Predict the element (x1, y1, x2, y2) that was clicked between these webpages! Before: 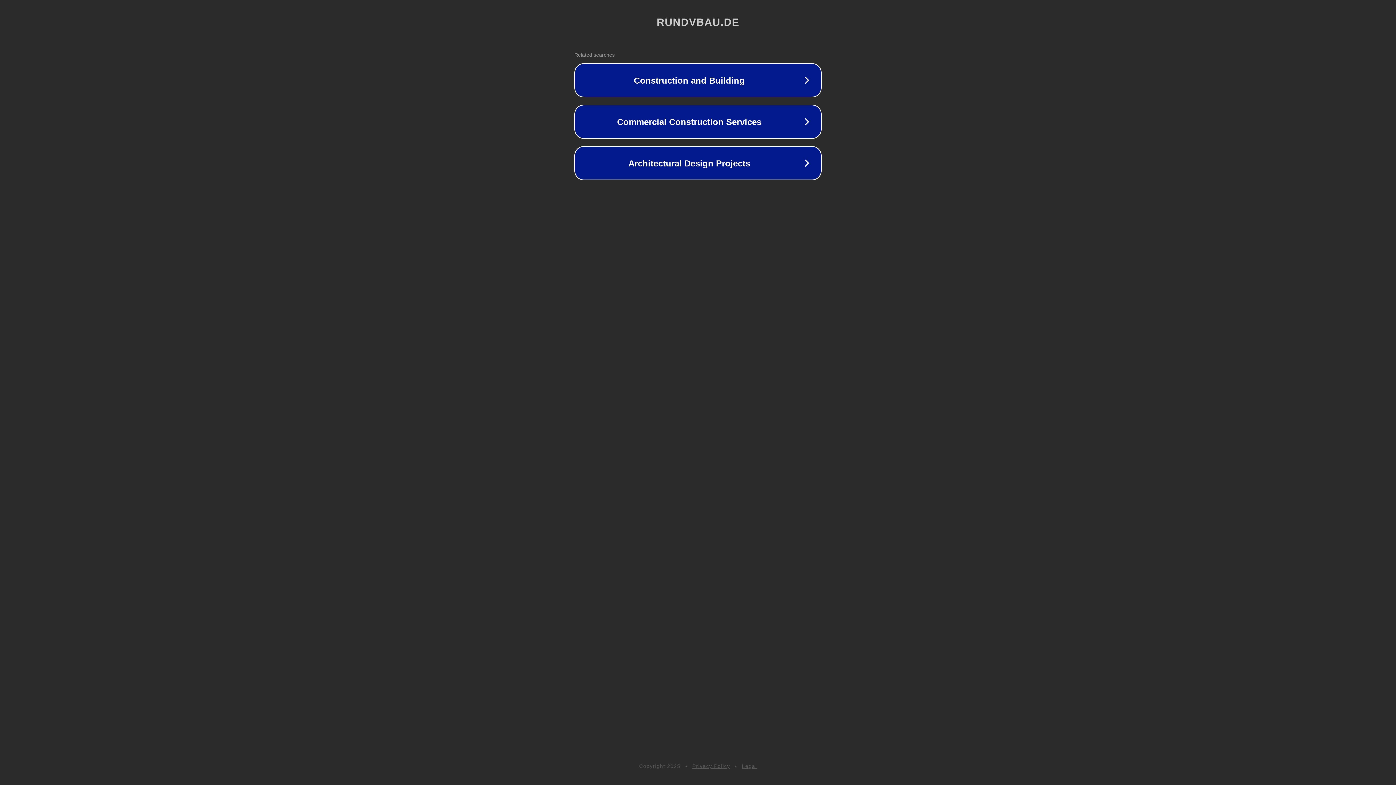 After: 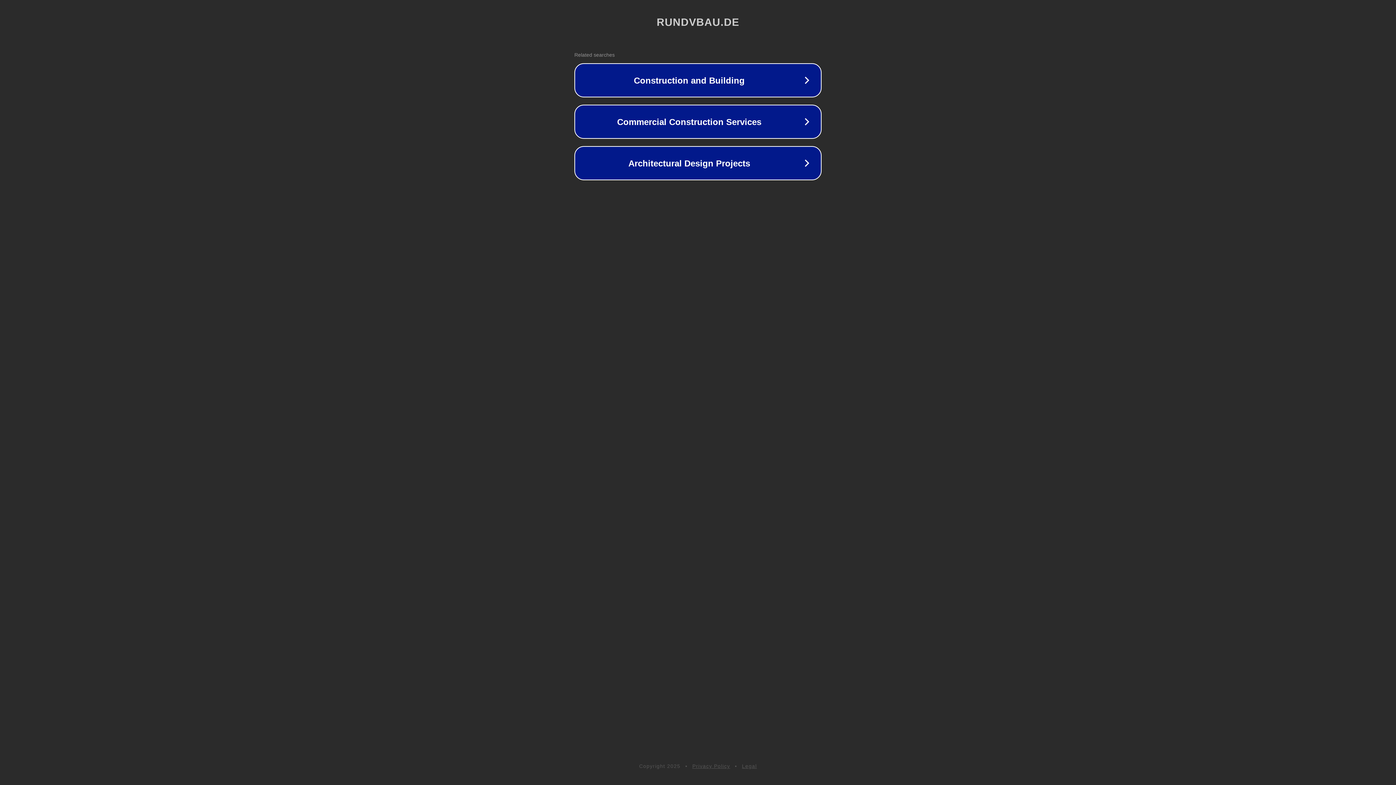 Action: label: Privacy Policy bbox: (692, 763, 730, 769)